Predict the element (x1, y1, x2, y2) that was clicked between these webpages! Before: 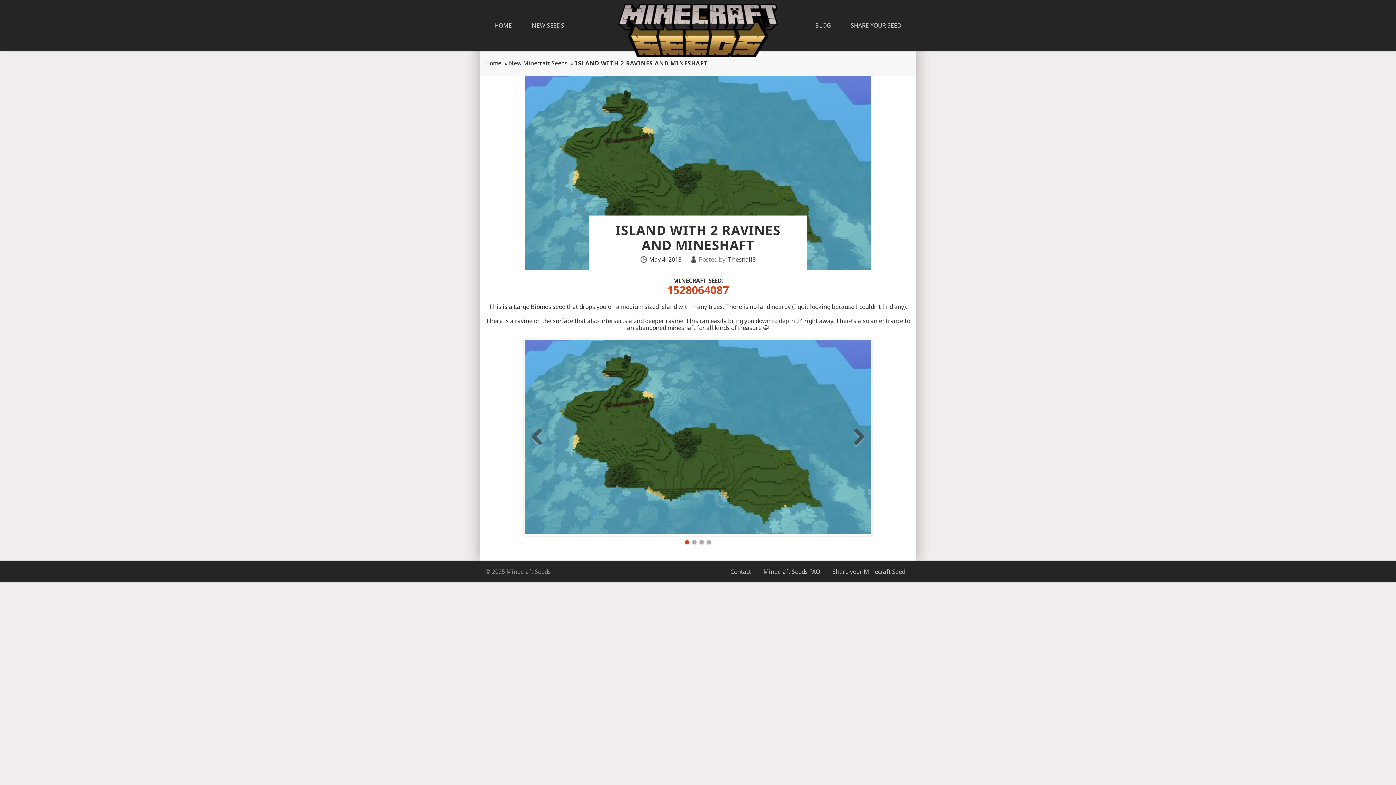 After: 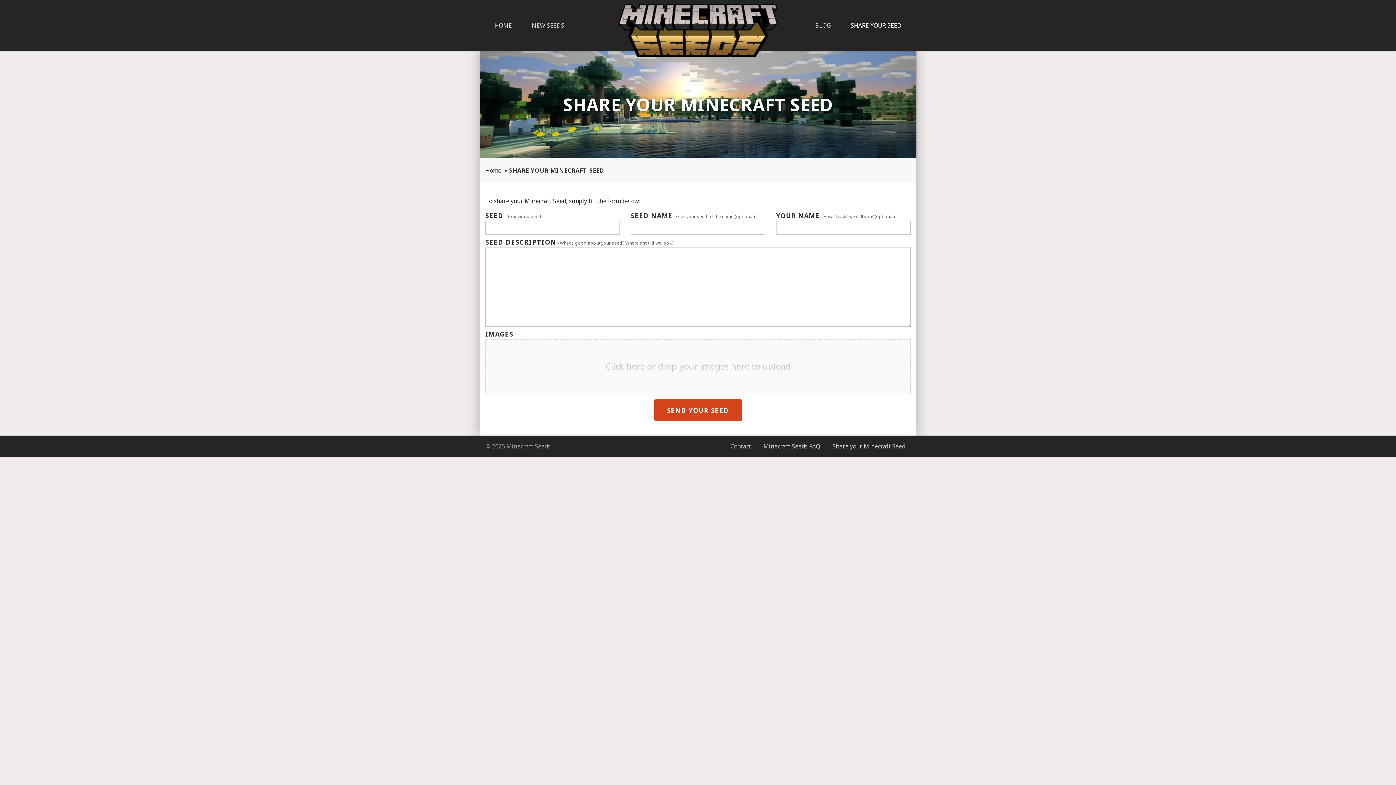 Action: bbox: (832, 567, 905, 575) label: Share your Minecraft Seed